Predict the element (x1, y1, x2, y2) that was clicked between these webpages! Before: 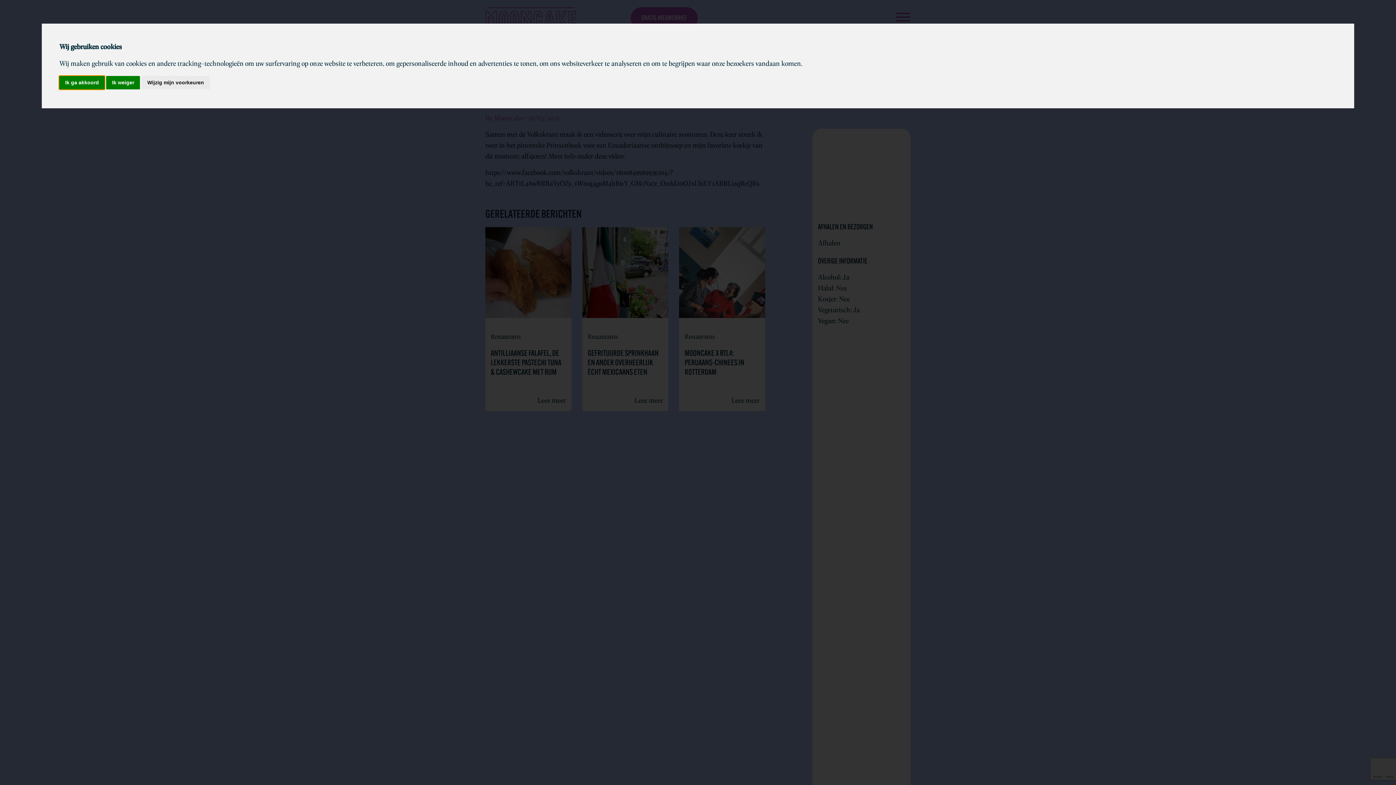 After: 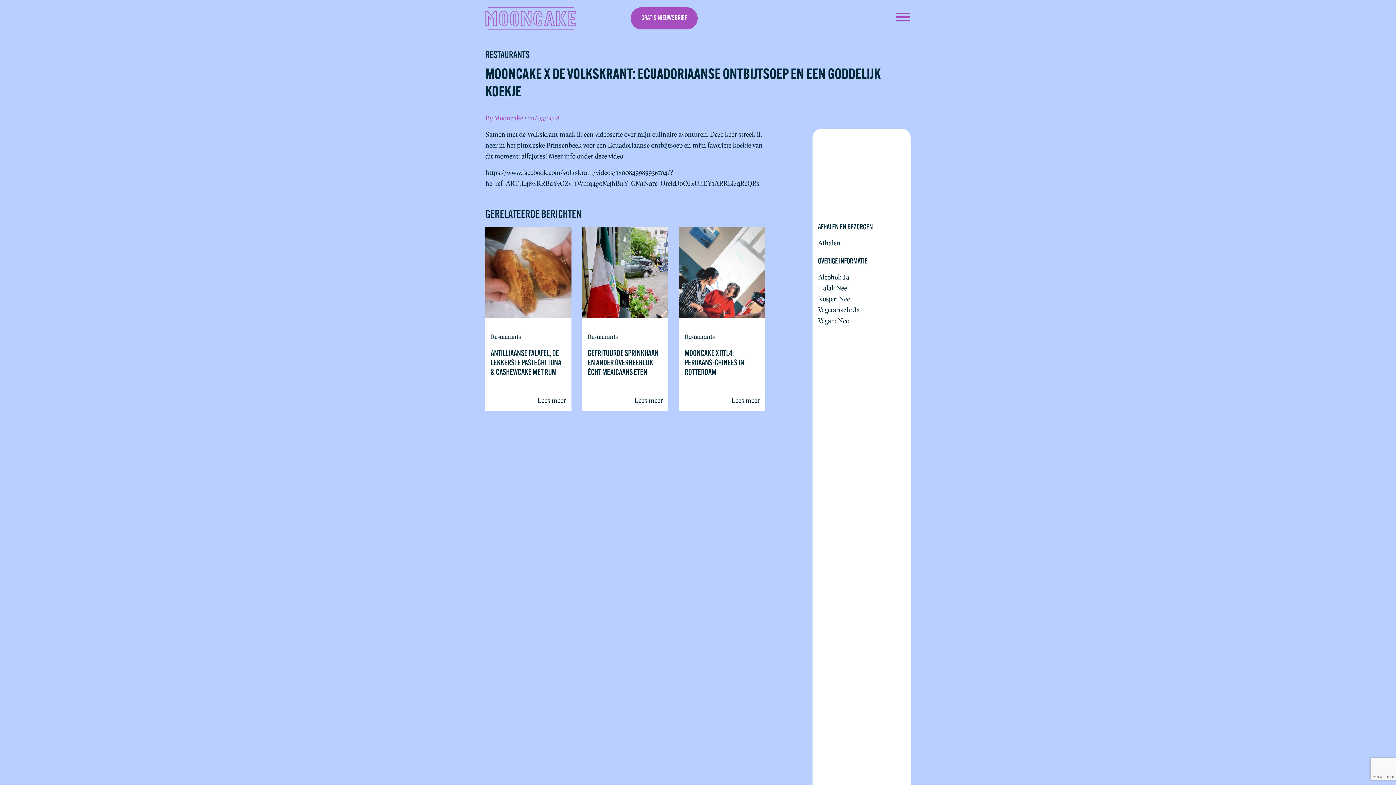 Action: label: Ik ga akkoord bbox: (59, 75, 104, 89)